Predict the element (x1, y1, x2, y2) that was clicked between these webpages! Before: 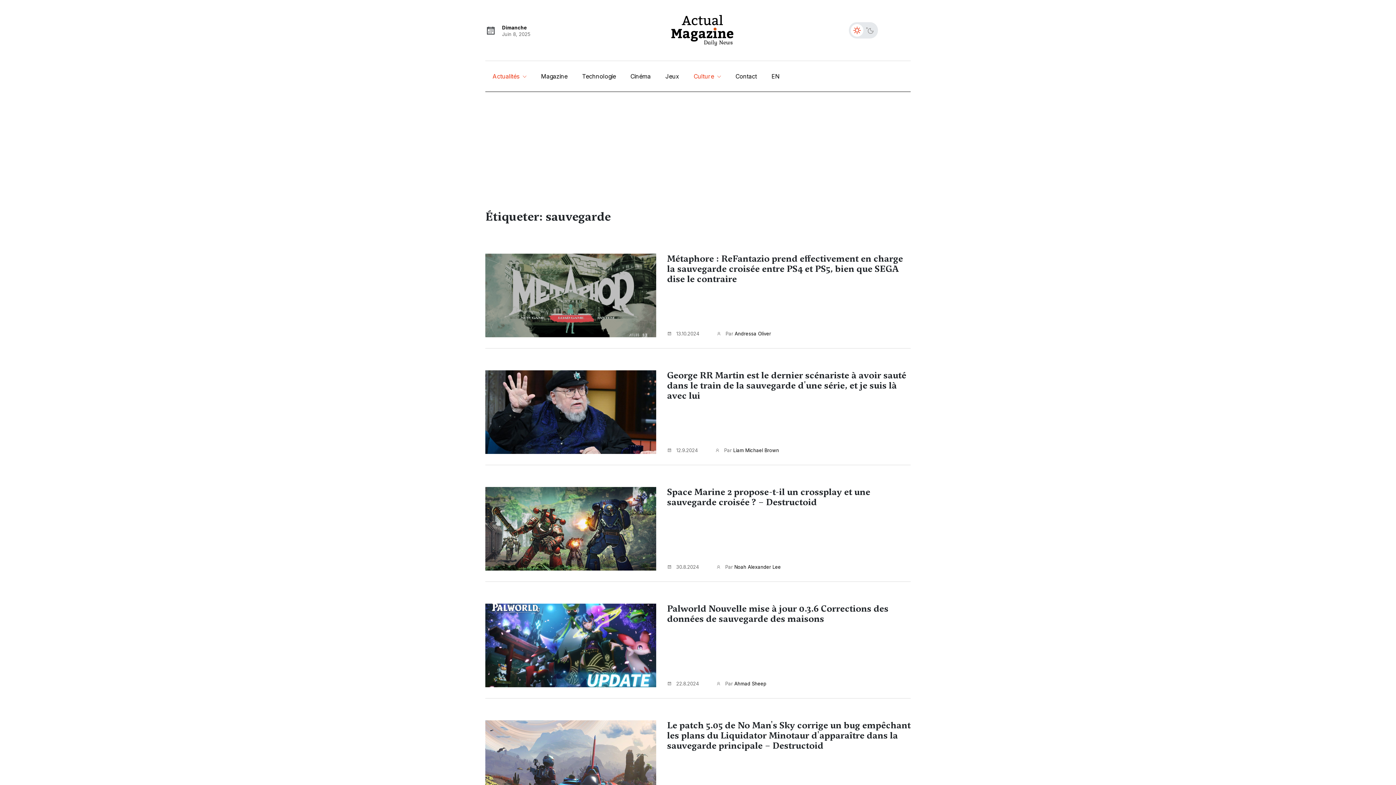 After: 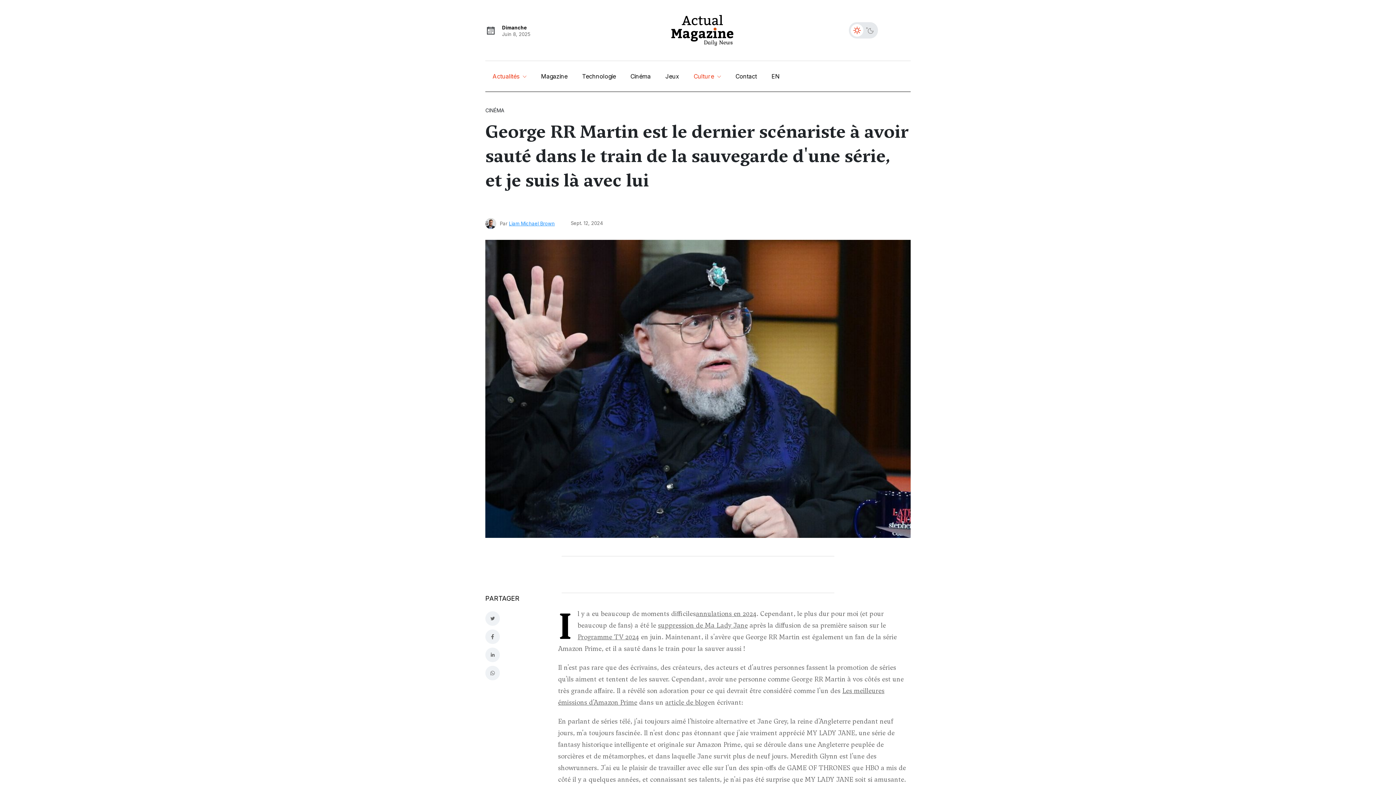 Action: label: George RR Martin est le dernier scénariste à avoir sauté dans le train de la sauvegarde d'une série, et je suis là avec lui bbox: (667, 370, 910, 401)